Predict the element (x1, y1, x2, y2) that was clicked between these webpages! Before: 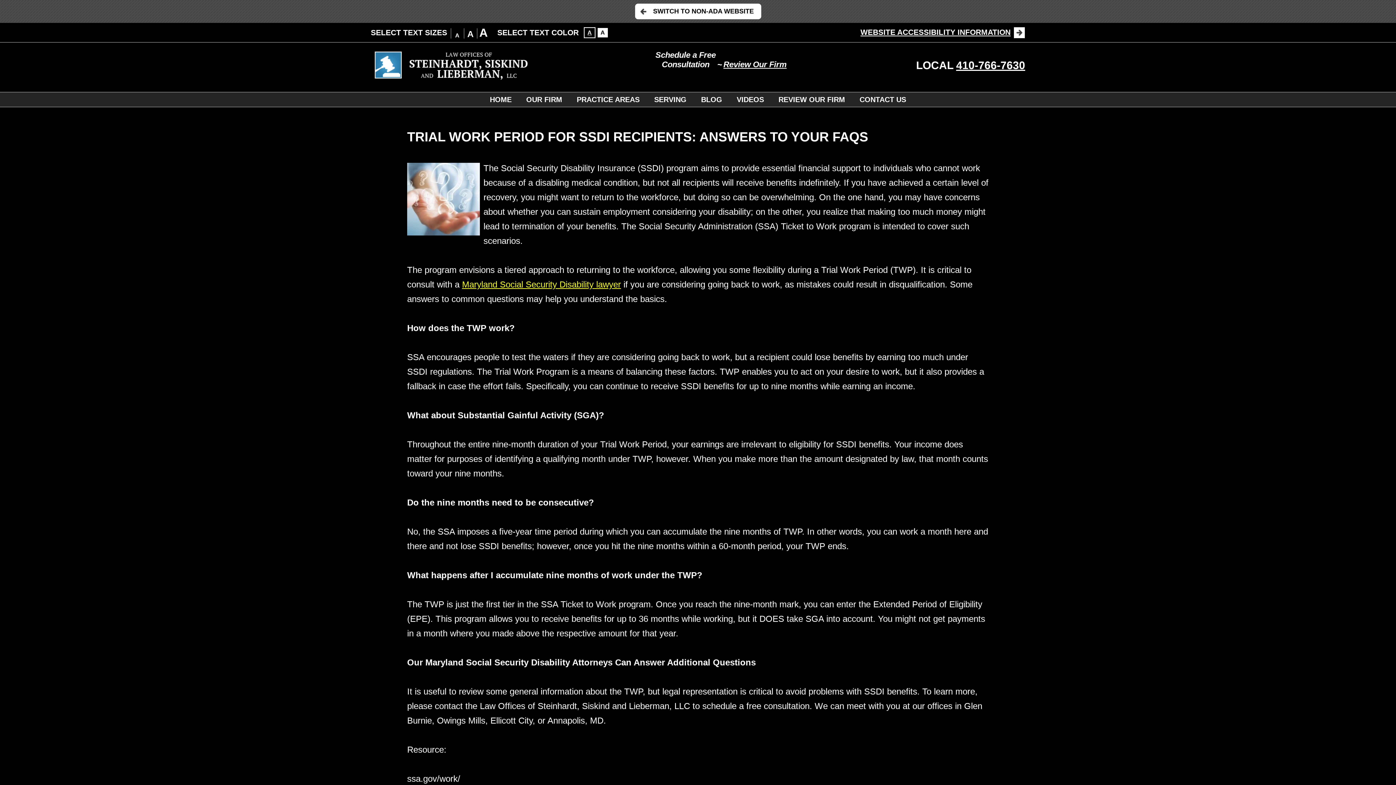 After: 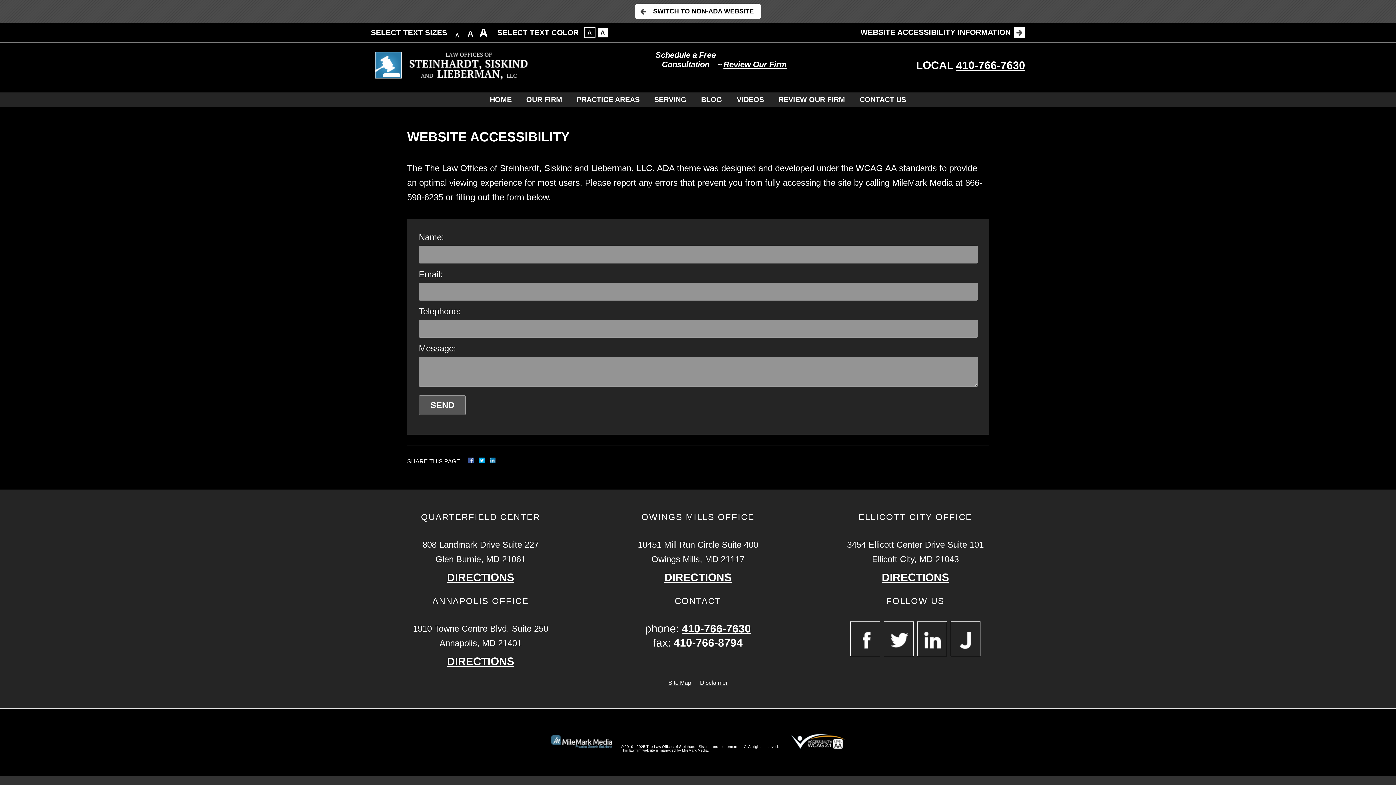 Action: bbox: (860, 26, 1025, 38) label: WEBSITE ACCESSIBILITY INFORMATION